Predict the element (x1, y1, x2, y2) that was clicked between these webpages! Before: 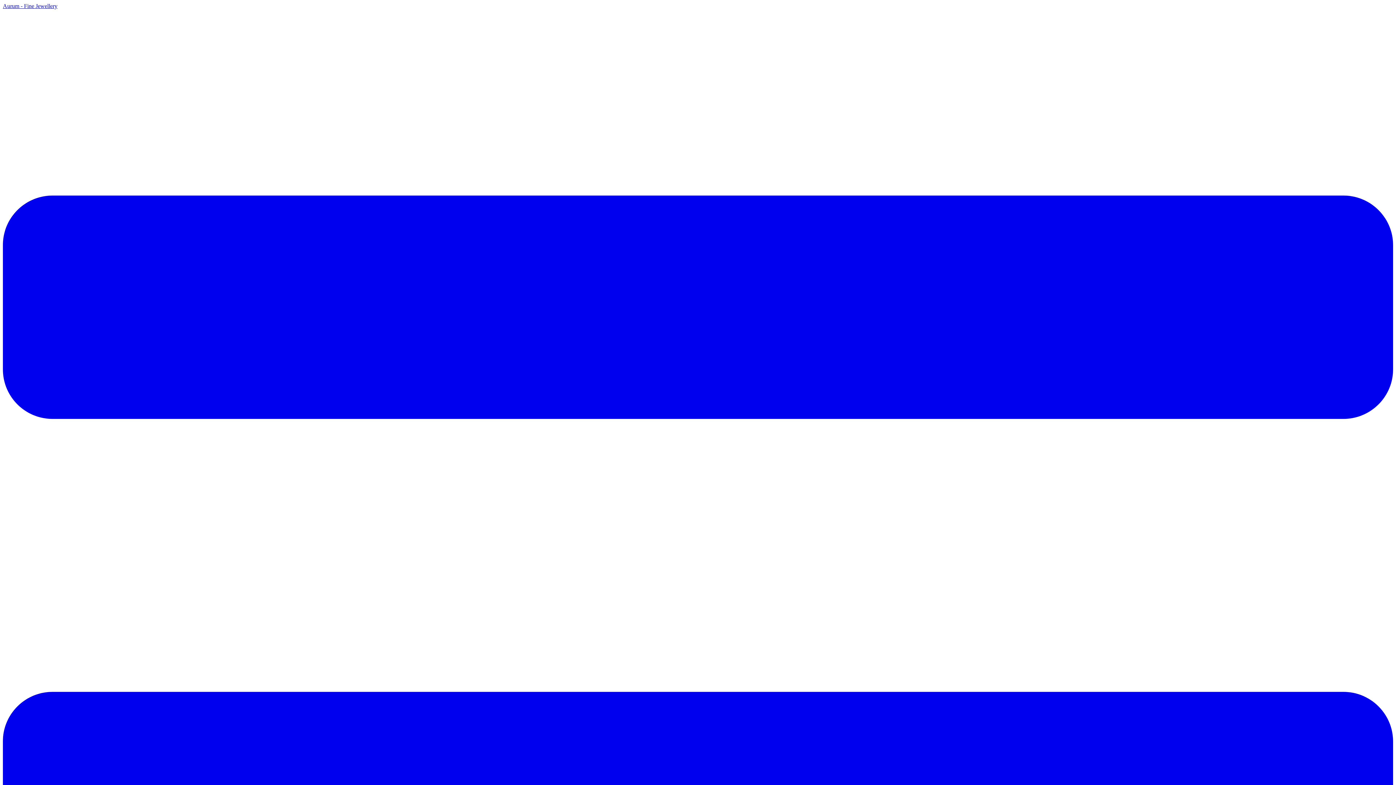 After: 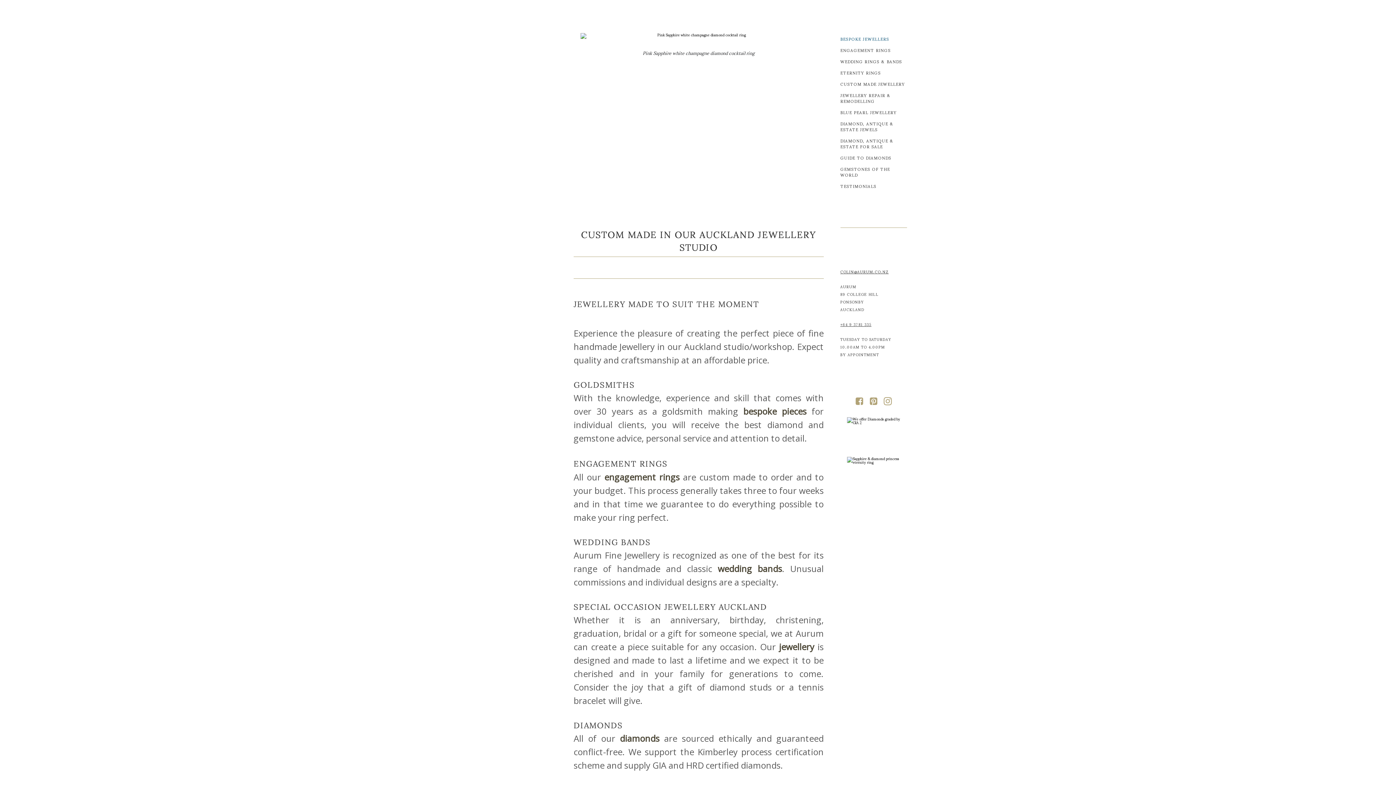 Action: label: Aurum - Fine Jewellery bbox: (2, 2, 57, 9)